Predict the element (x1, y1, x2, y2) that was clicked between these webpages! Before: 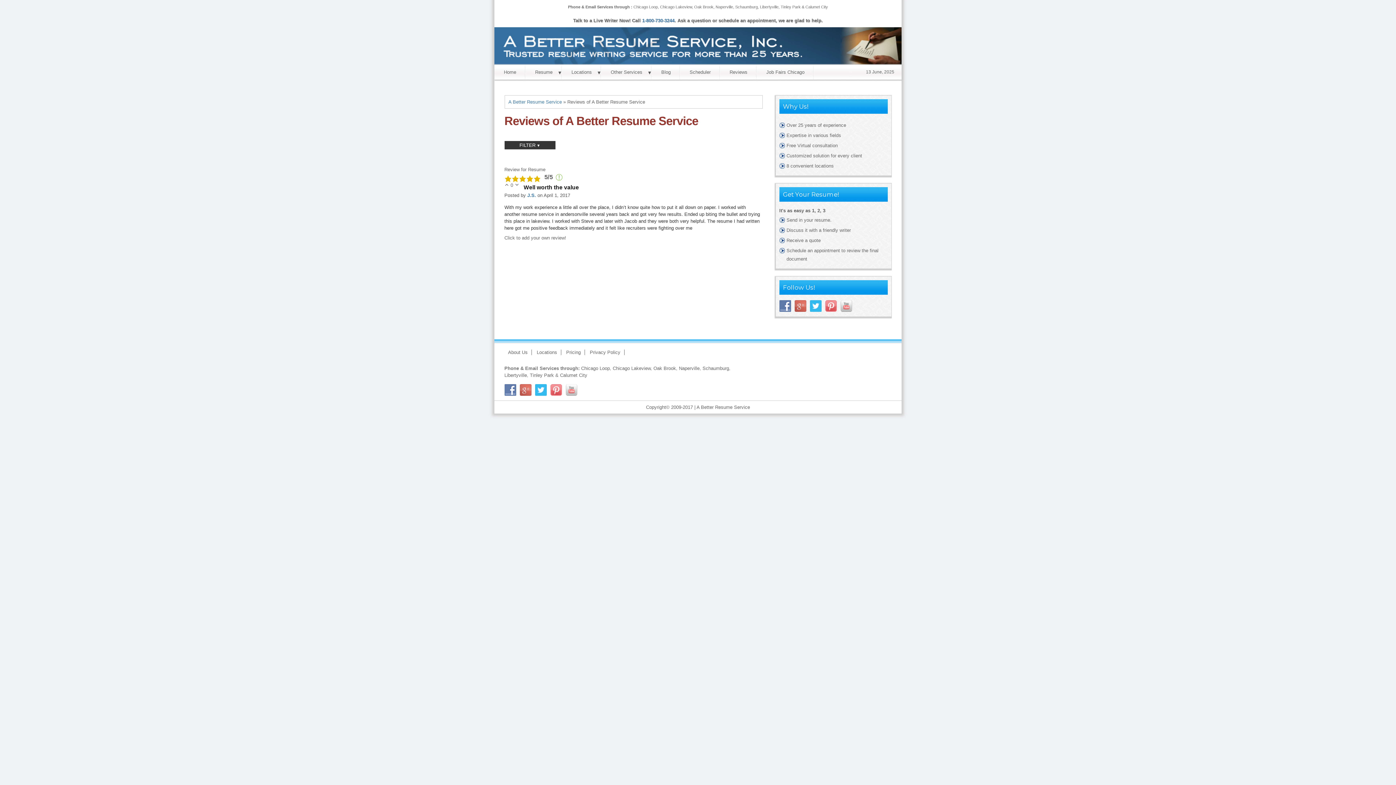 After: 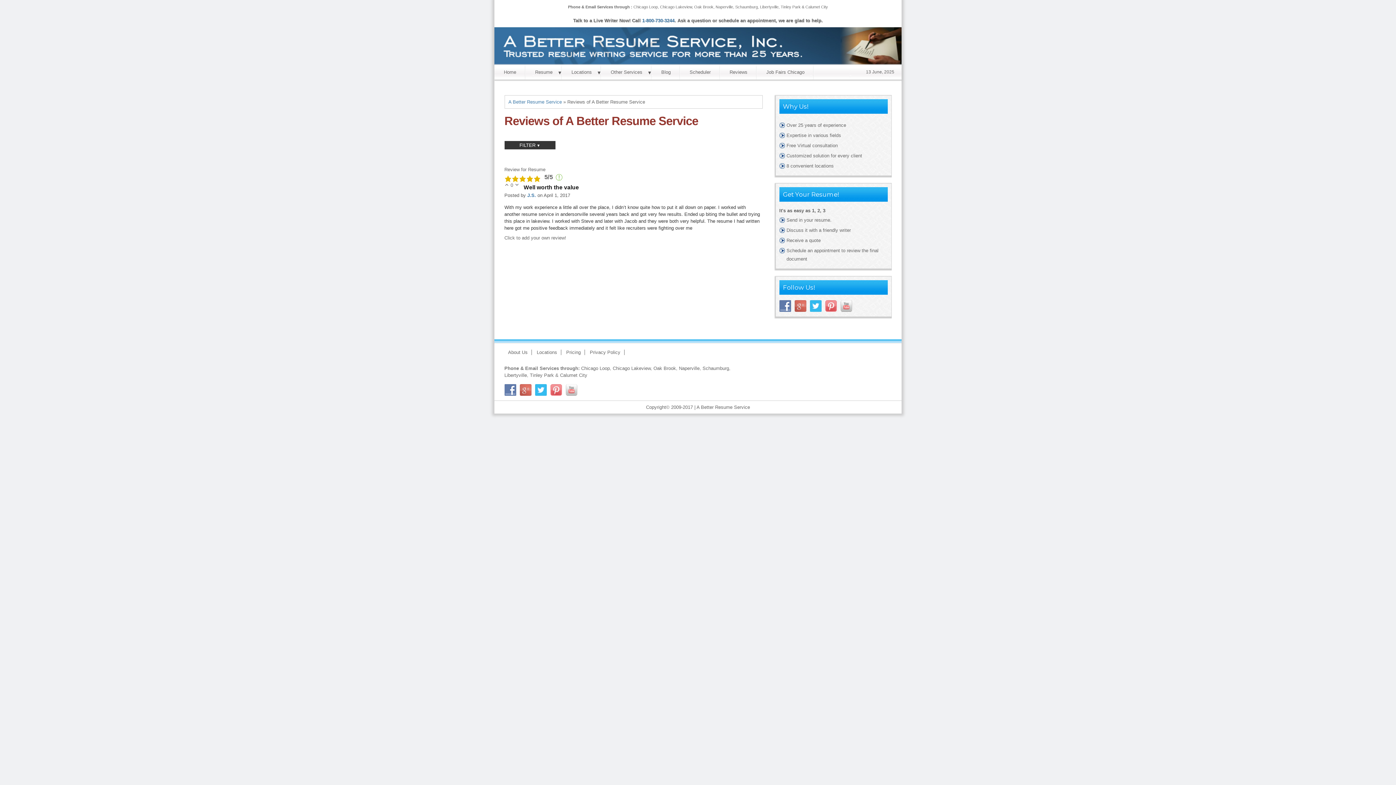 Action: bbox: (527, 192, 536, 198) label: J.S.